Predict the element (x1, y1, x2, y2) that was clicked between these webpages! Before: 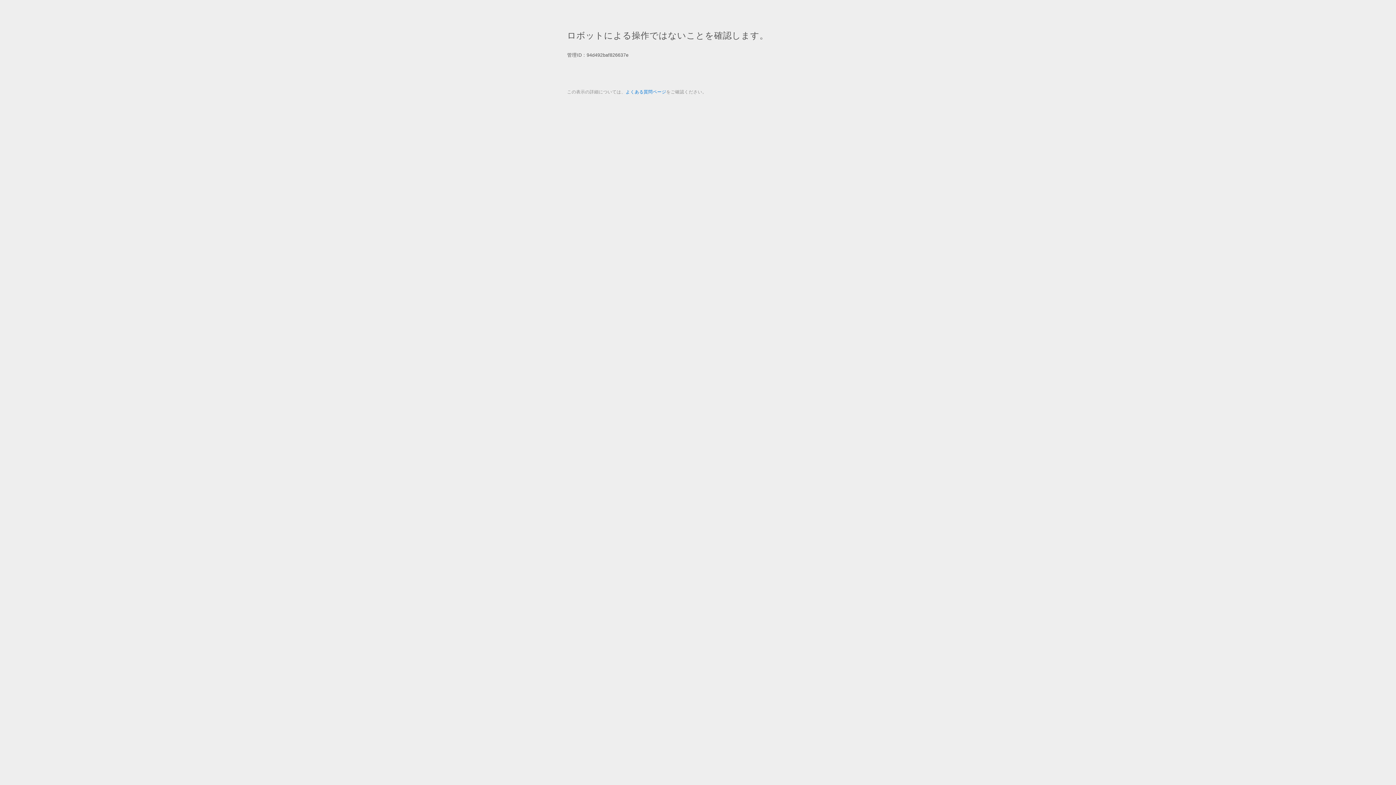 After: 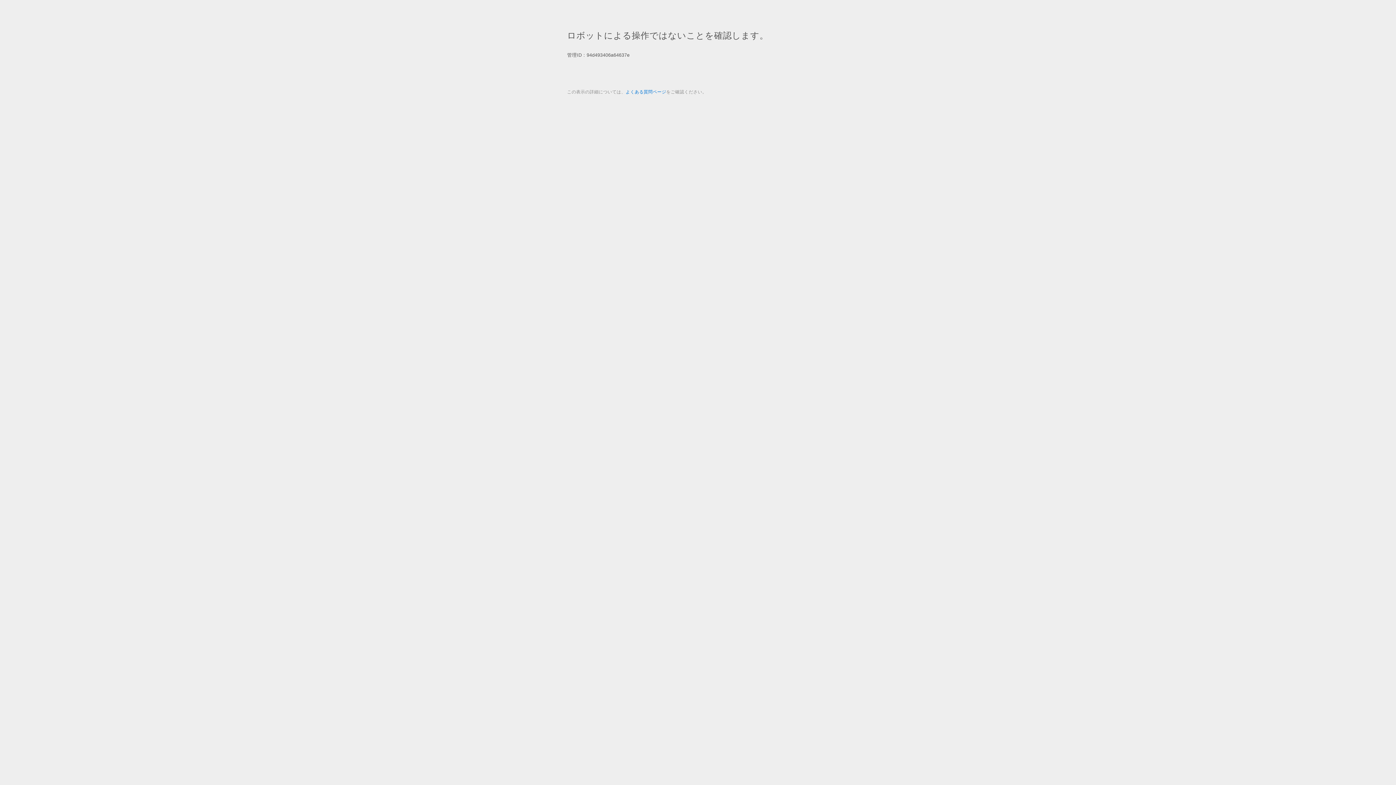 Action: label: よくある質問ページ bbox: (625, 89, 666, 94)